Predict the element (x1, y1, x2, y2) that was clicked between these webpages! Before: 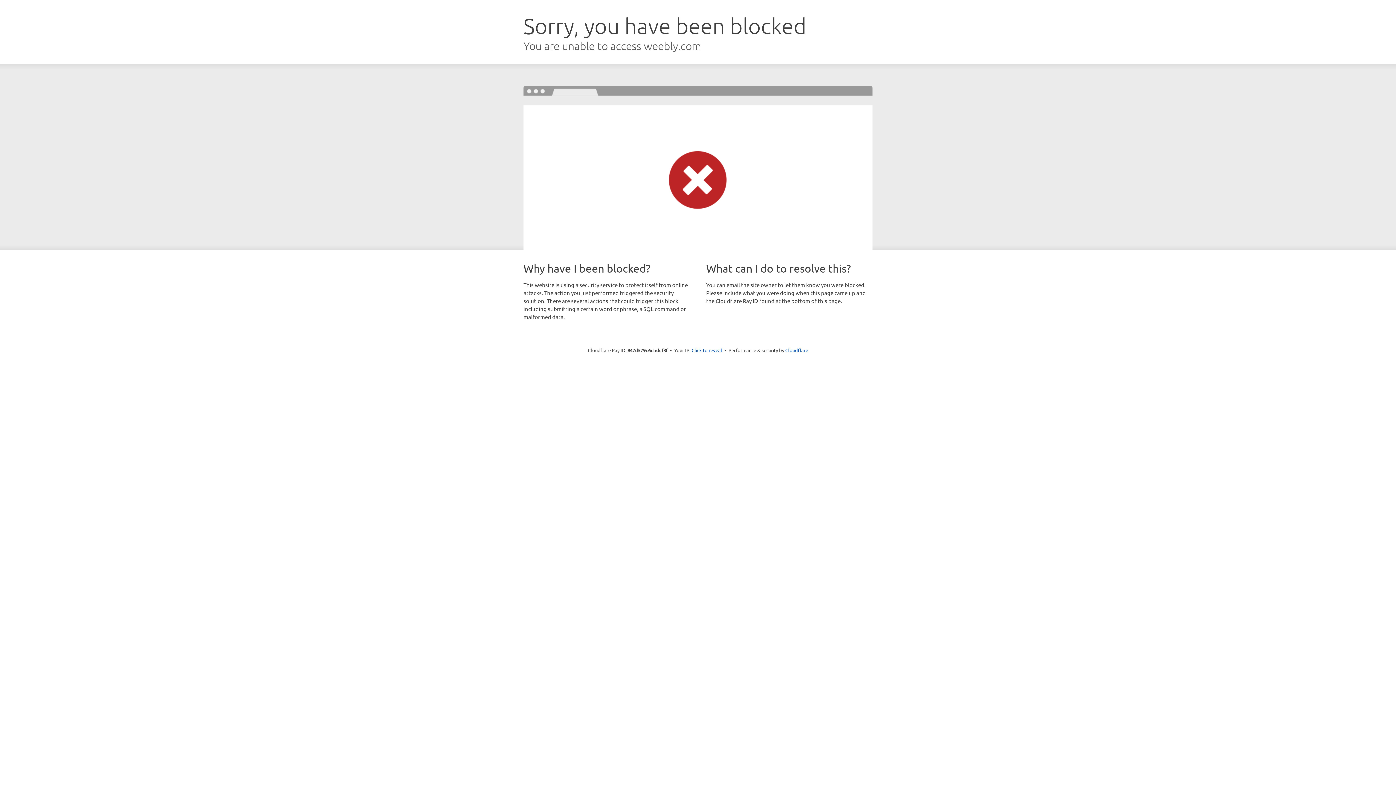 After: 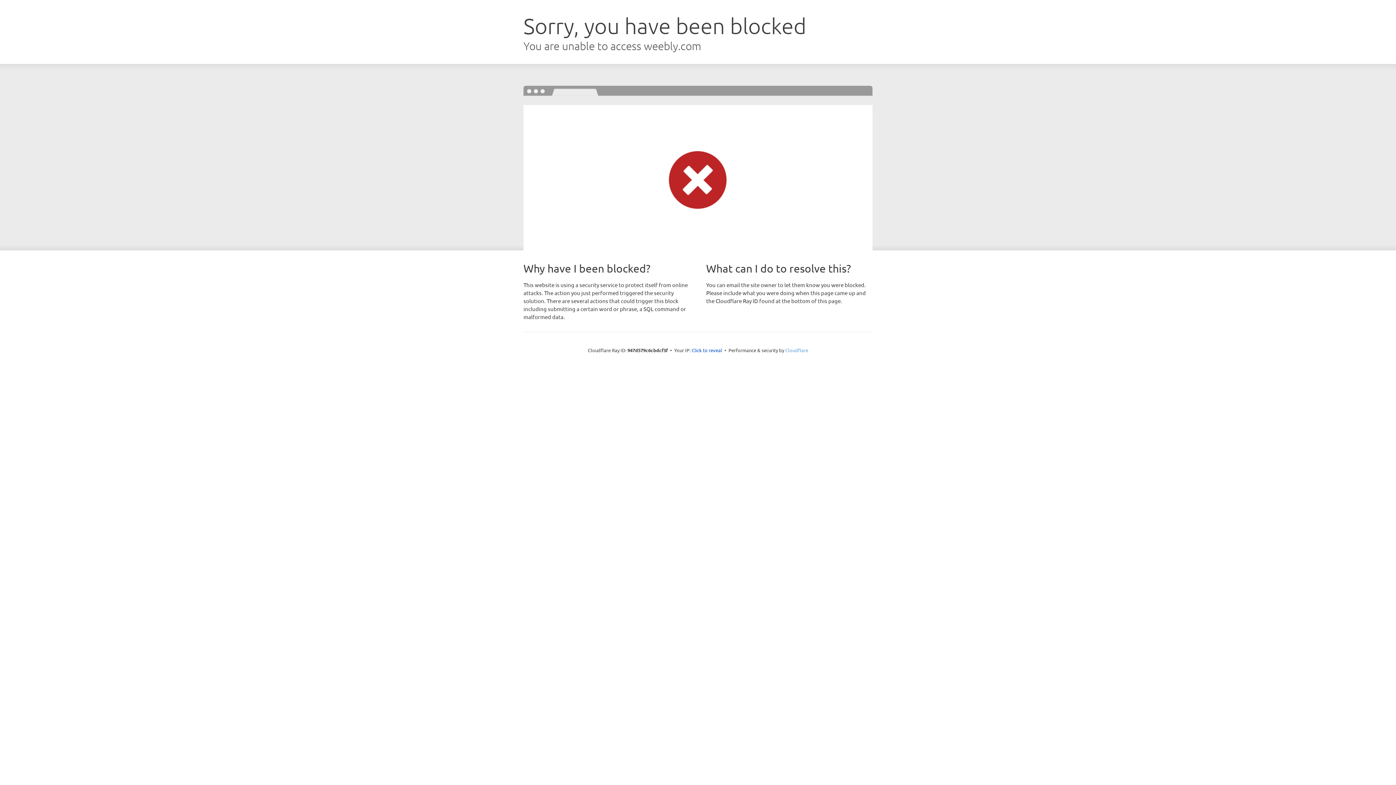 Action: label: Cloudflare bbox: (785, 347, 808, 353)